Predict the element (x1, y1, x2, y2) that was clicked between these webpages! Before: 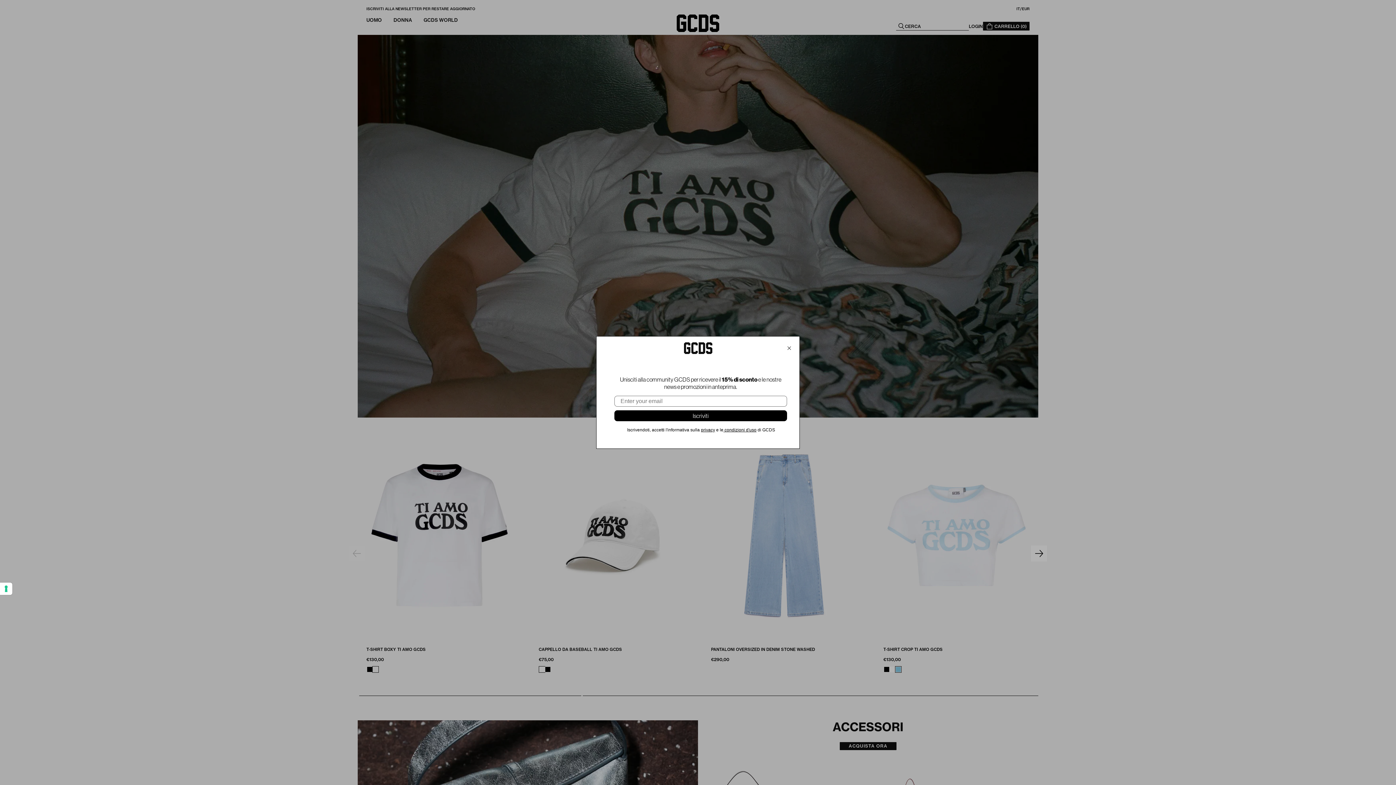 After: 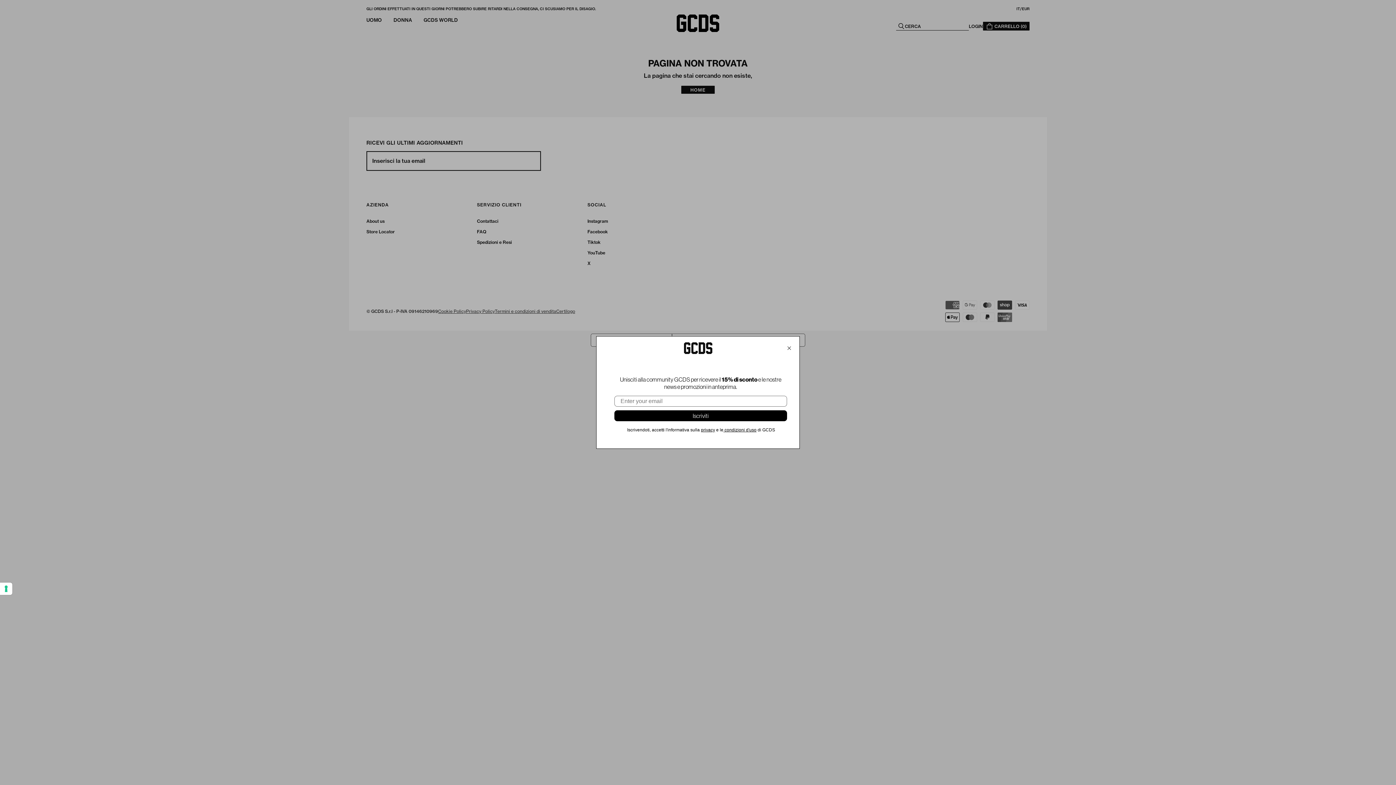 Action: bbox: (723, 427, 756, 432) label:  condizioni d'uso